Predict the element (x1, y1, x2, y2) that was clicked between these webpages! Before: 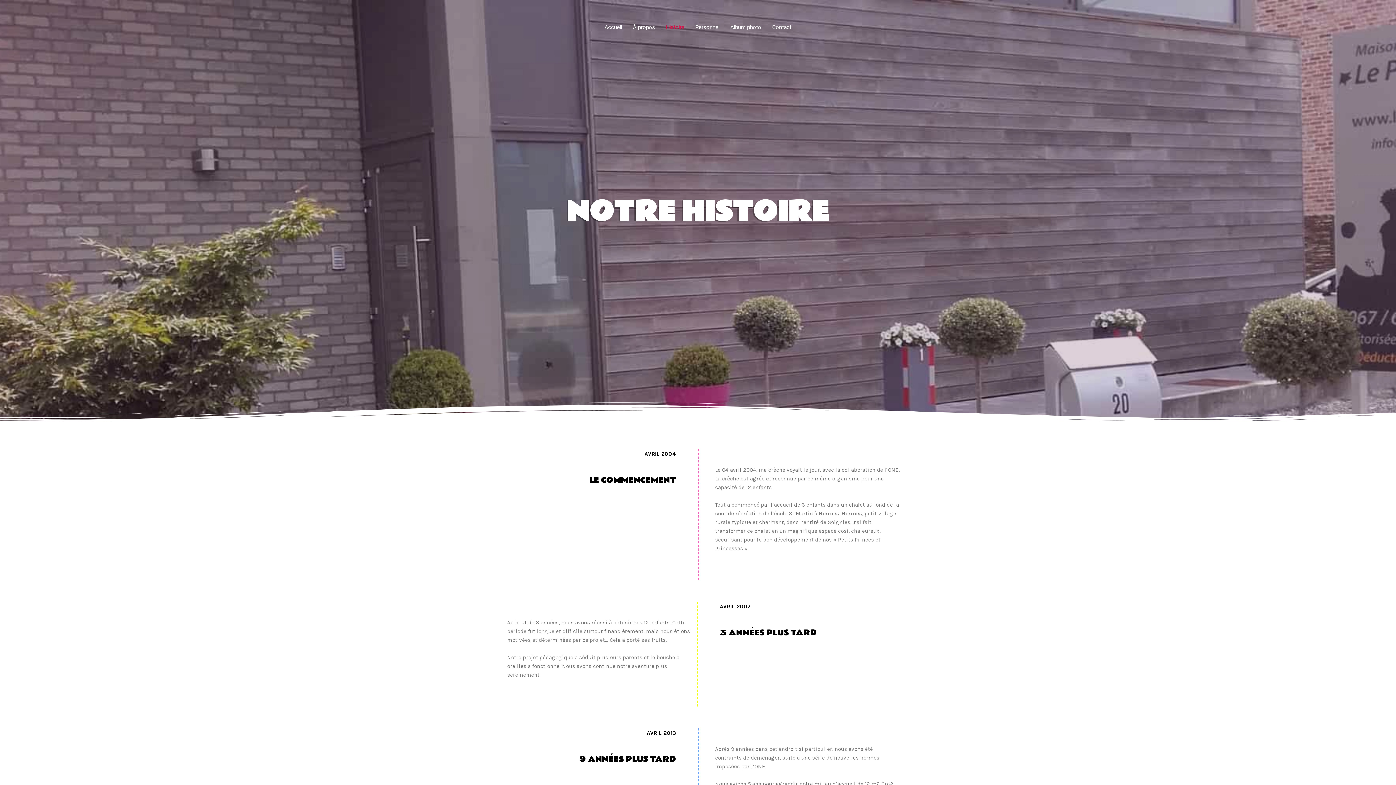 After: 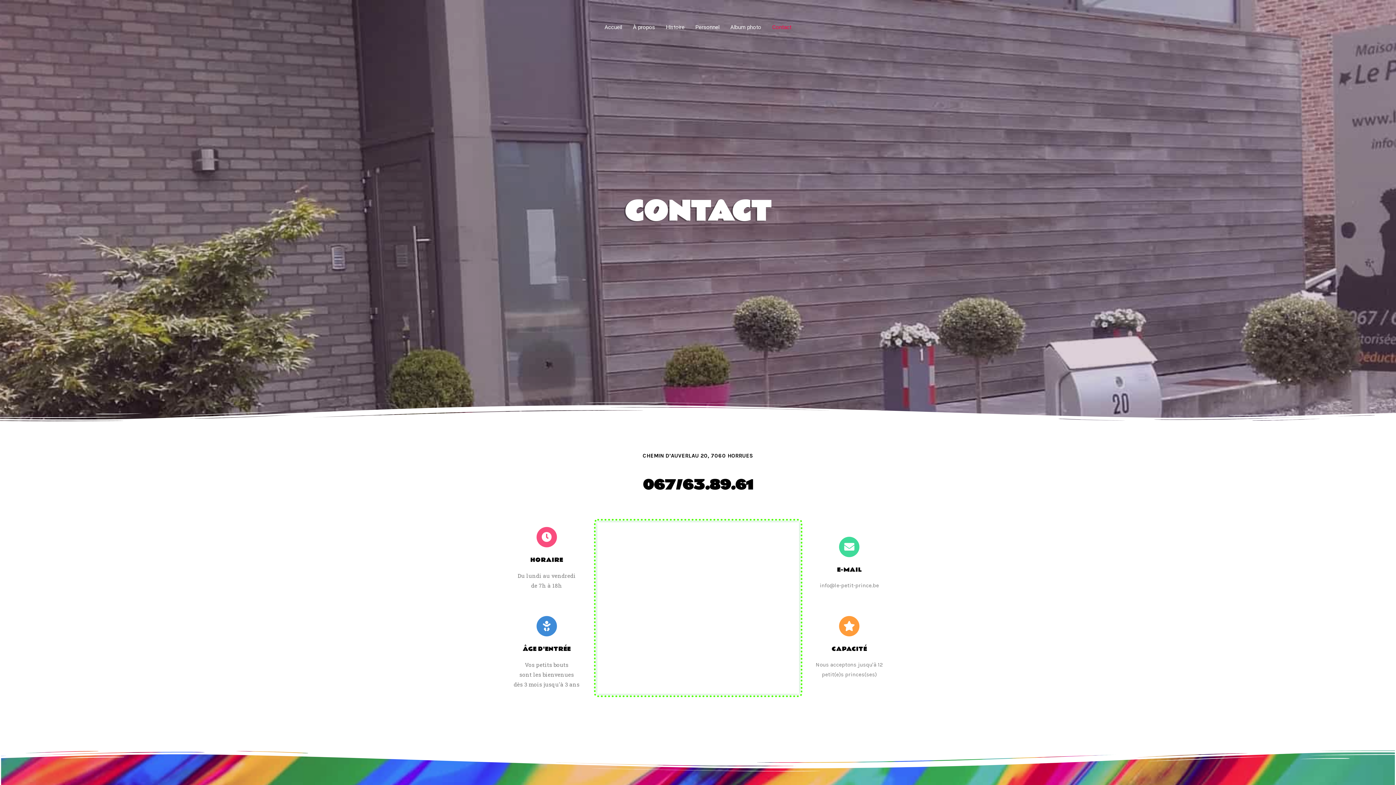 Action: label: Contact bbox: (766, 16, 797, 38)